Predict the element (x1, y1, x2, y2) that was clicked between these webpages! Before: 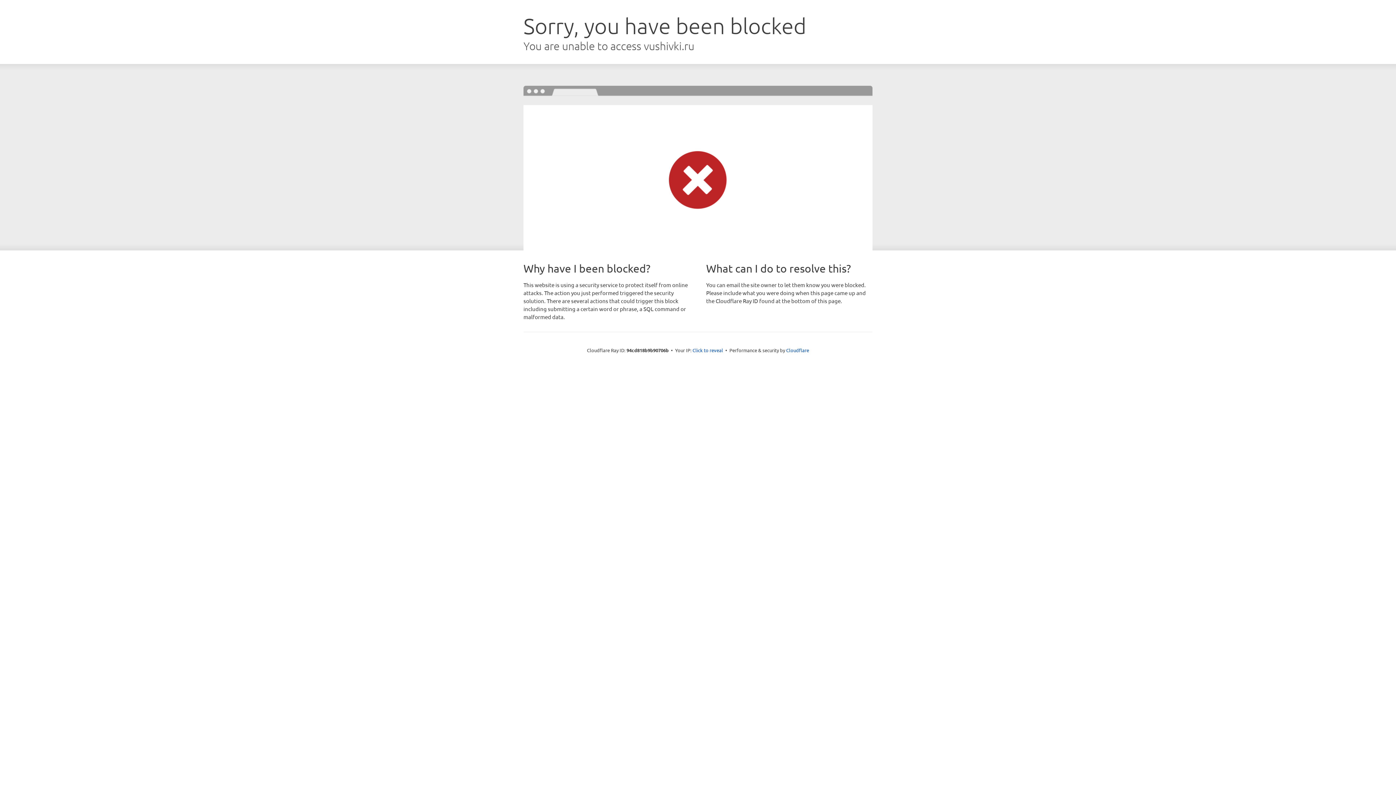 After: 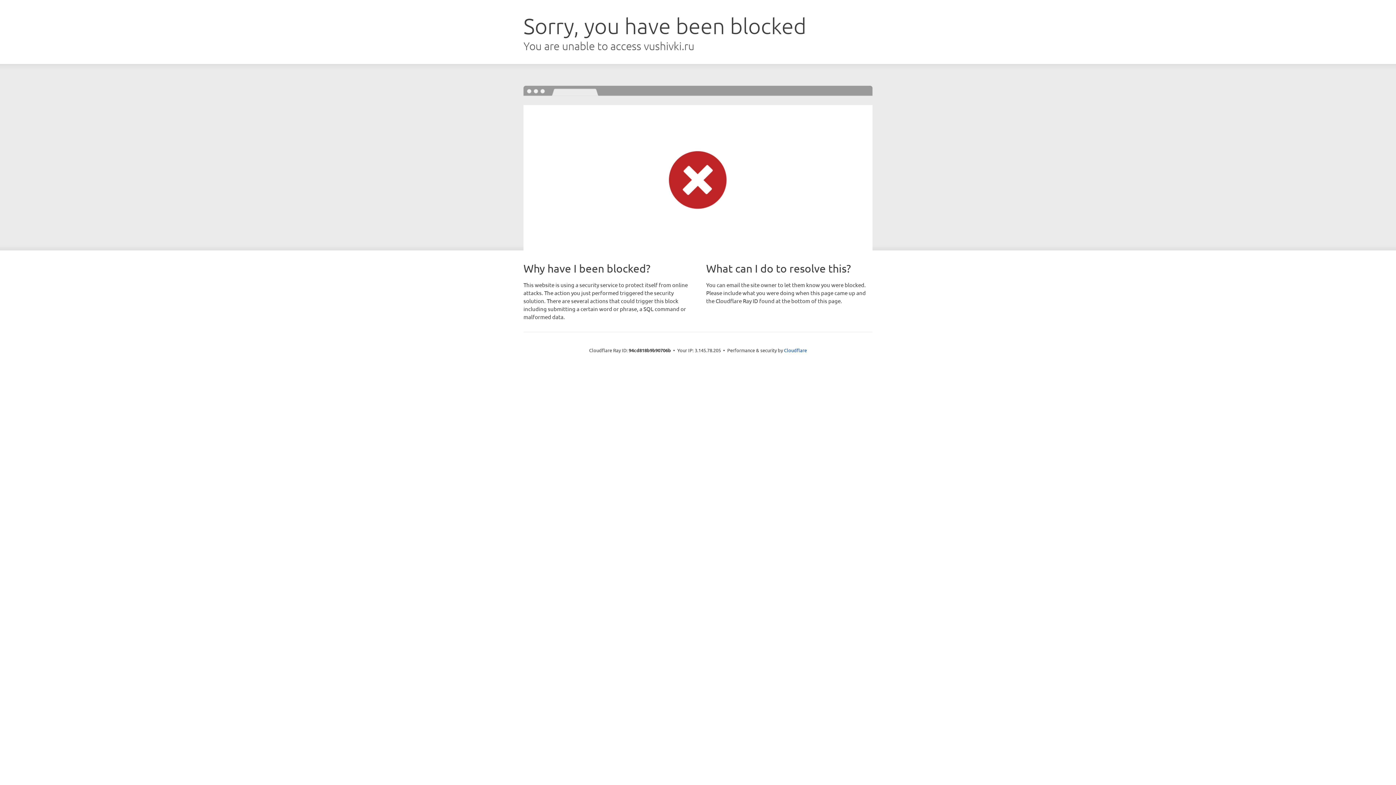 Action: label: Click to reveal bbox: (692, 346, 723, 353)